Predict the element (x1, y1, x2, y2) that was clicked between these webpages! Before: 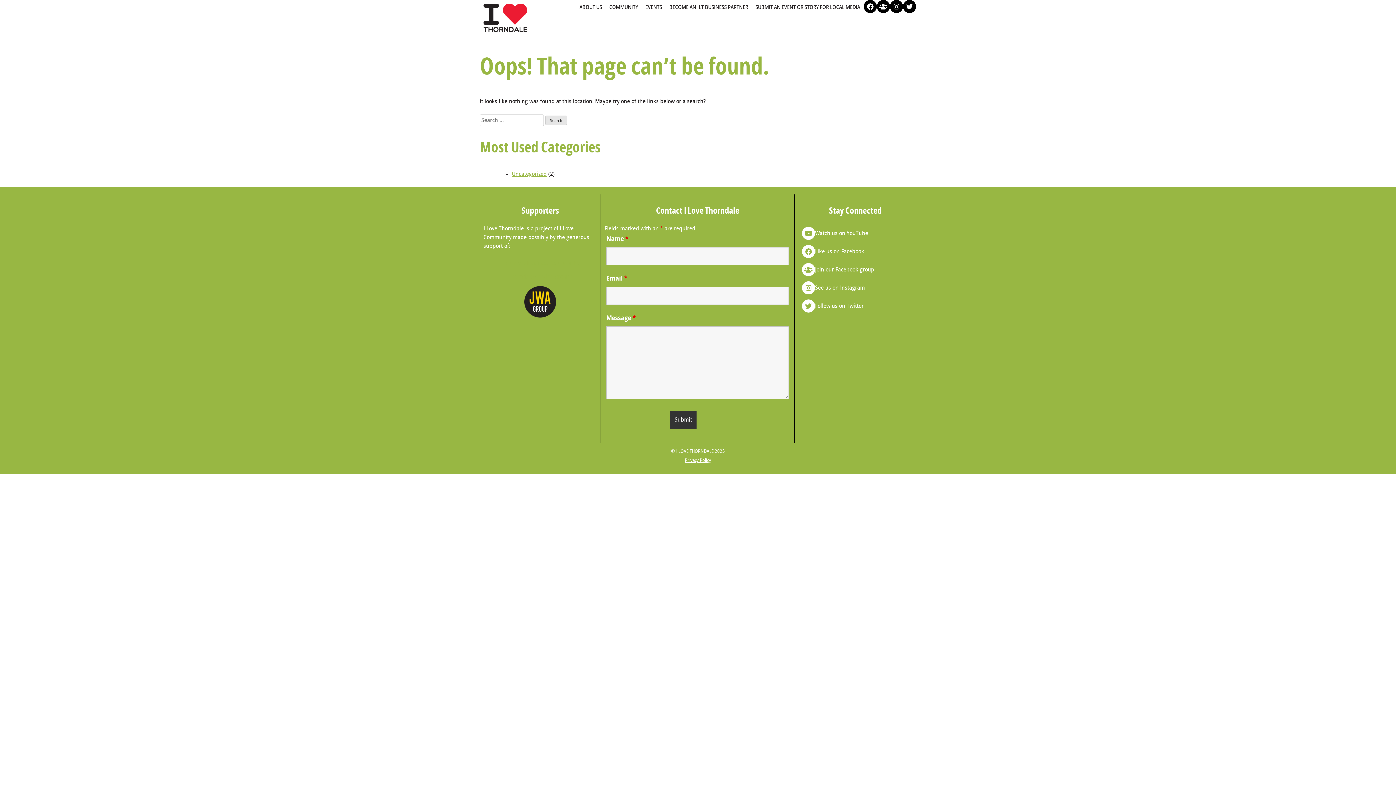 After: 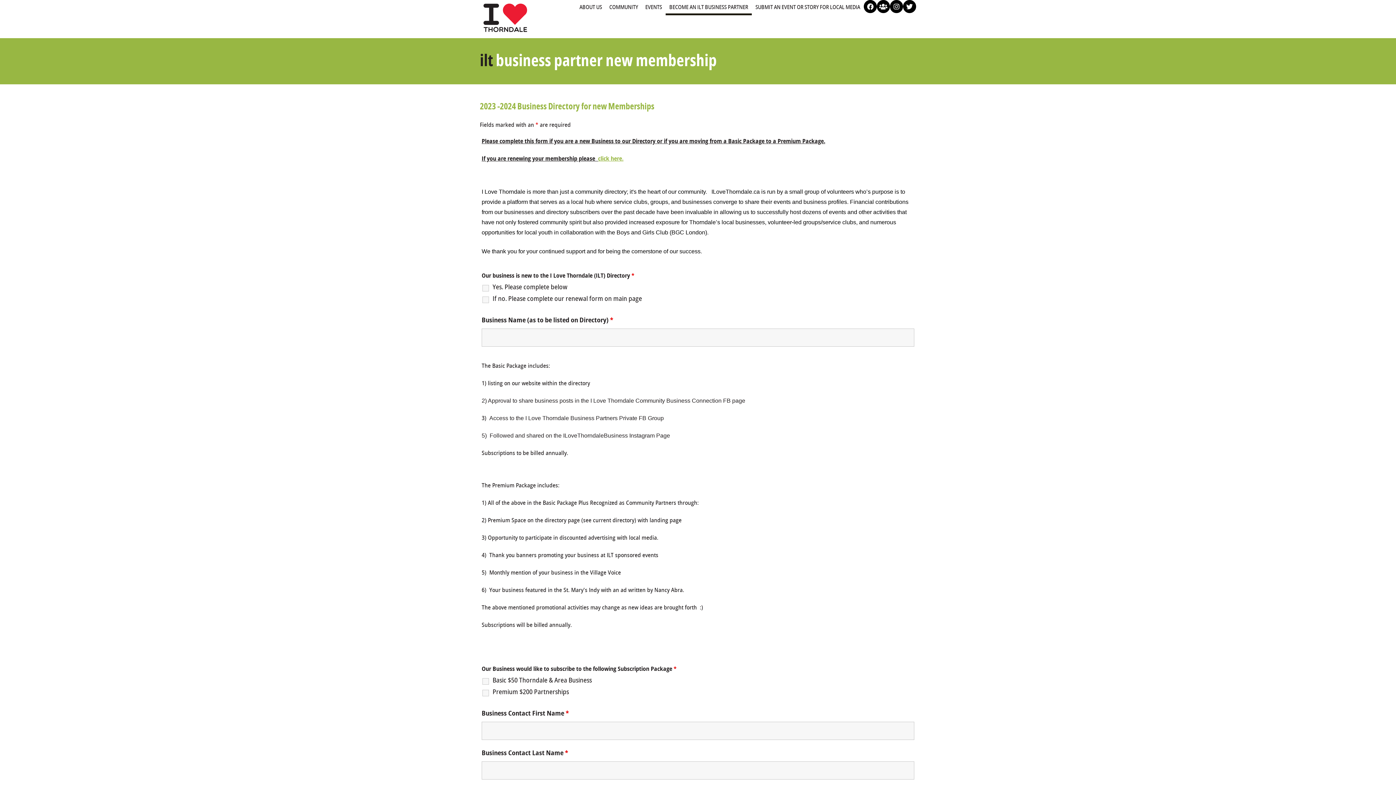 Action: bbox: (669, 3, 748, 11) label: BECOME AN ILT BUSINESS PARTNER